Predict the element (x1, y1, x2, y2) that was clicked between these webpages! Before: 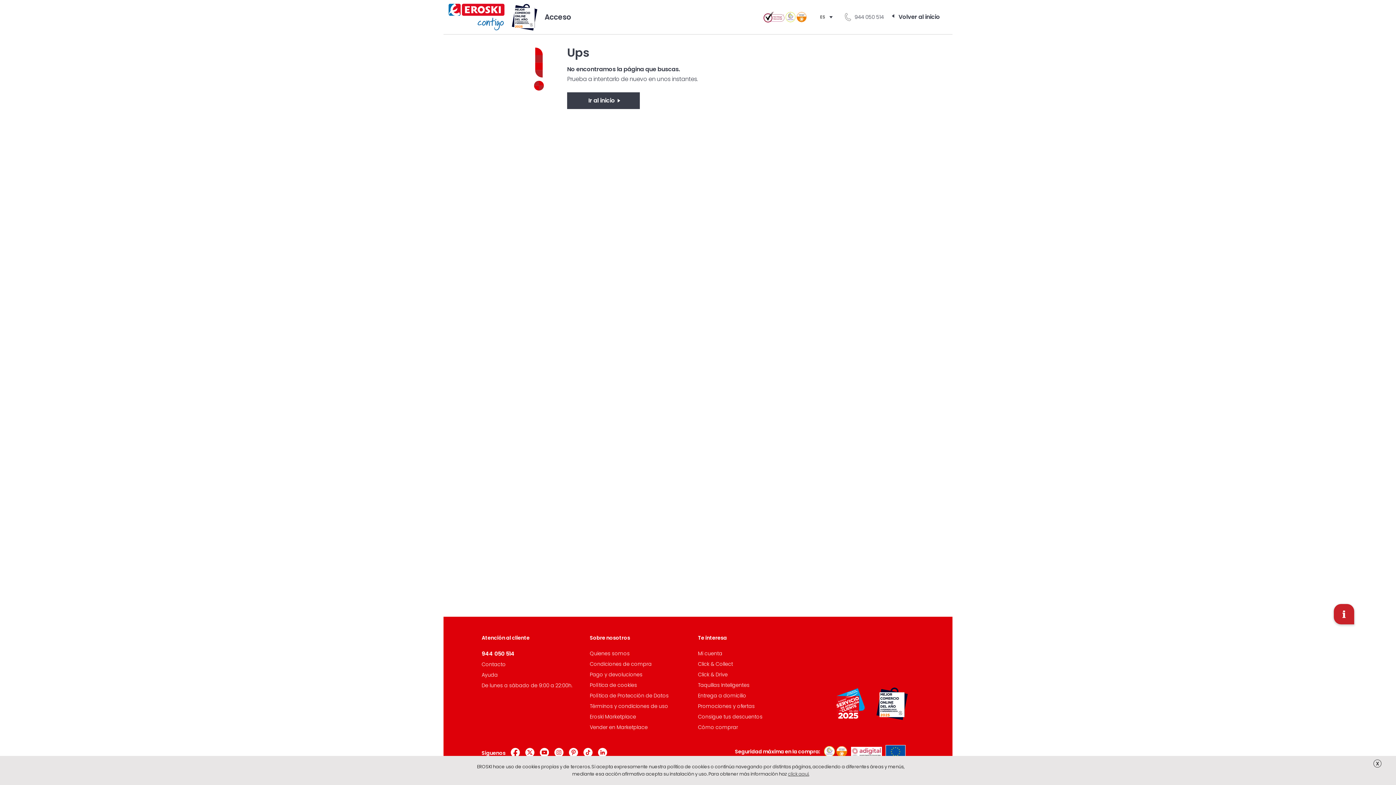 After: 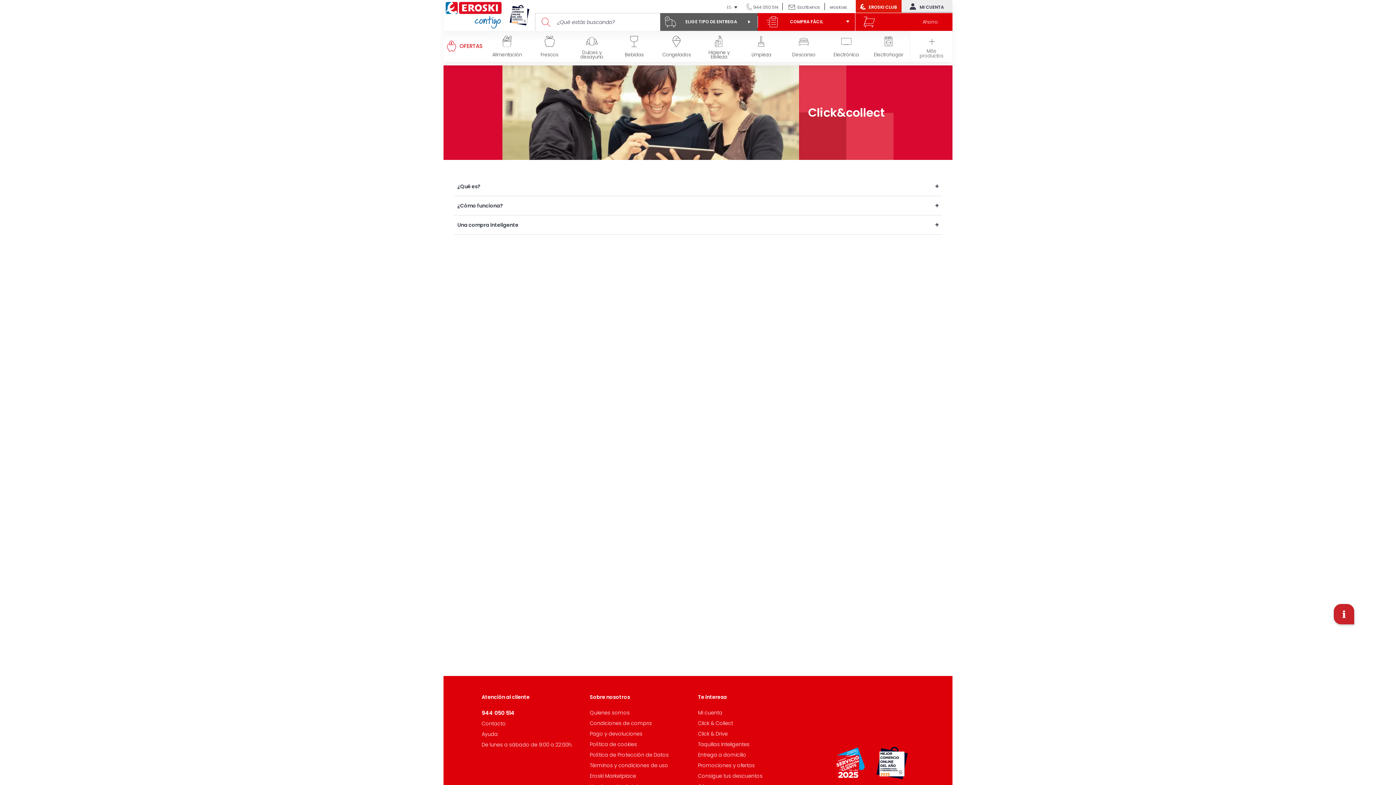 Action: label: Click & Collect bbox: (698, 660, 733, 668)